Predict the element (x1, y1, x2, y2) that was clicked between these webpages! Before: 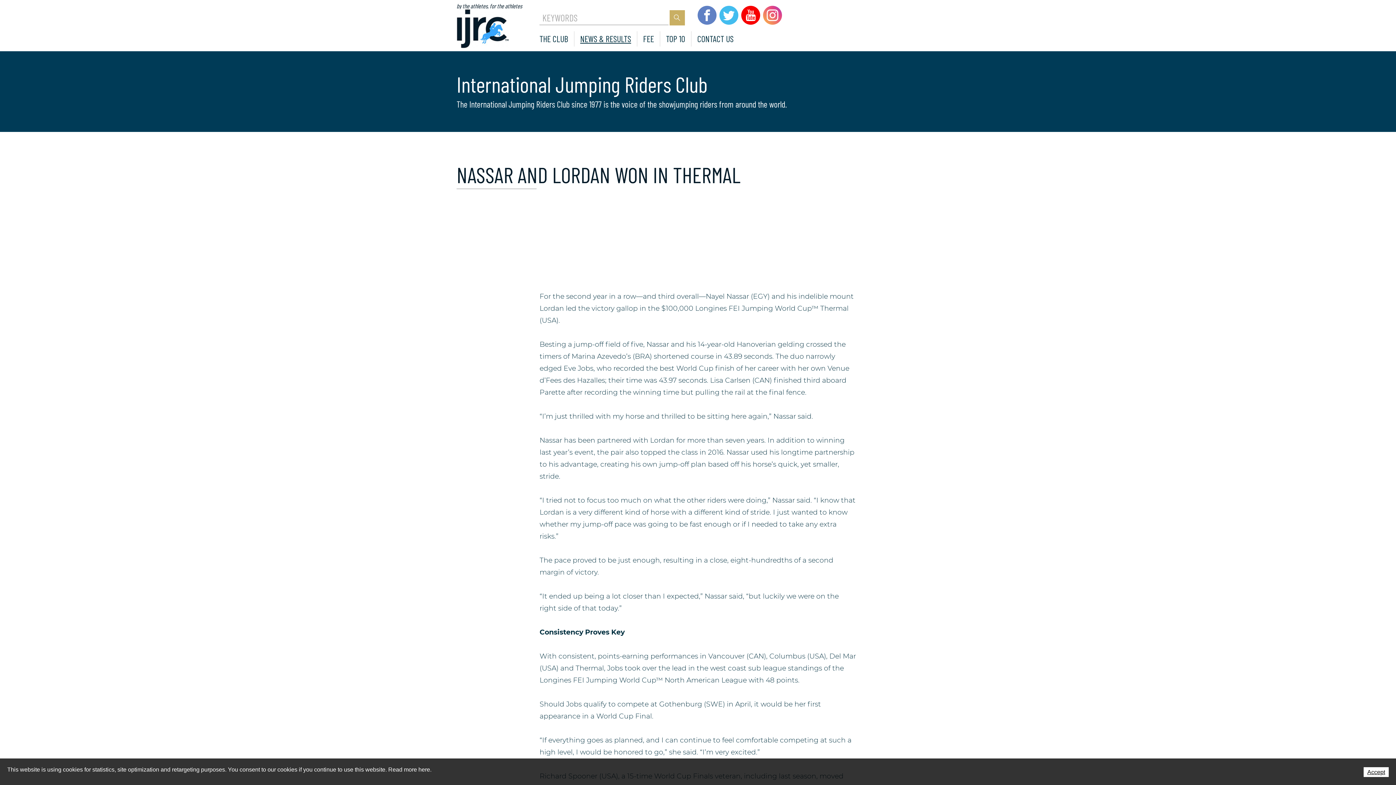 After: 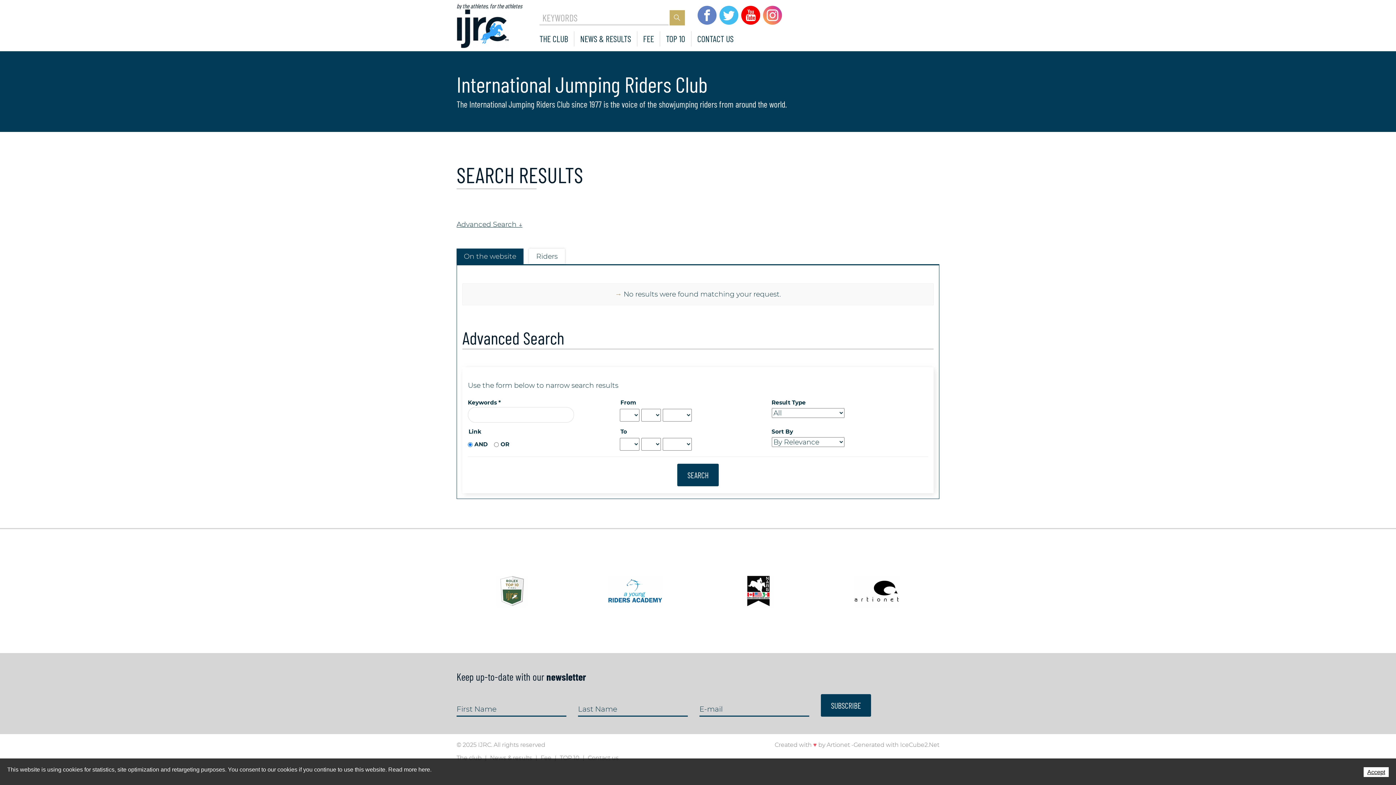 Action: bbox: (669, 10, 685, 25)